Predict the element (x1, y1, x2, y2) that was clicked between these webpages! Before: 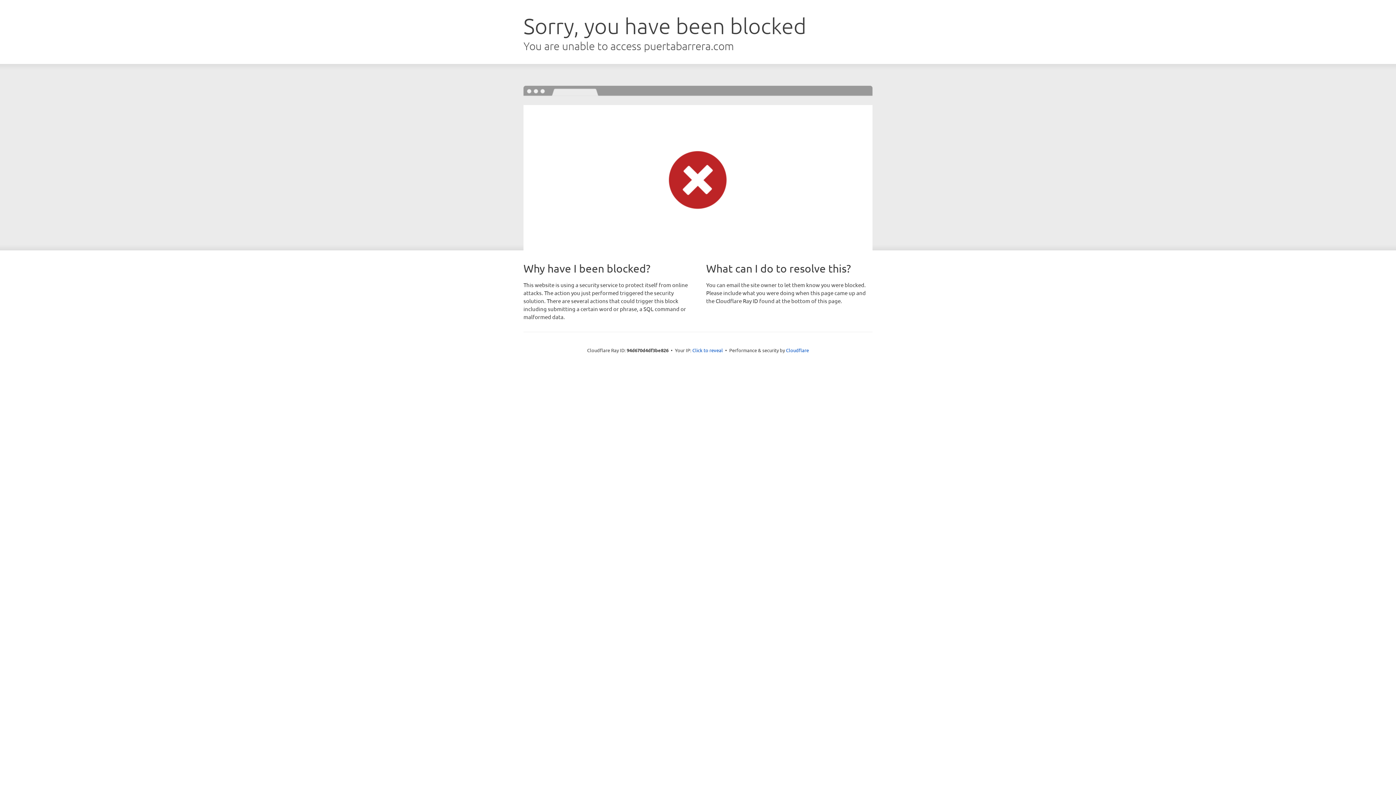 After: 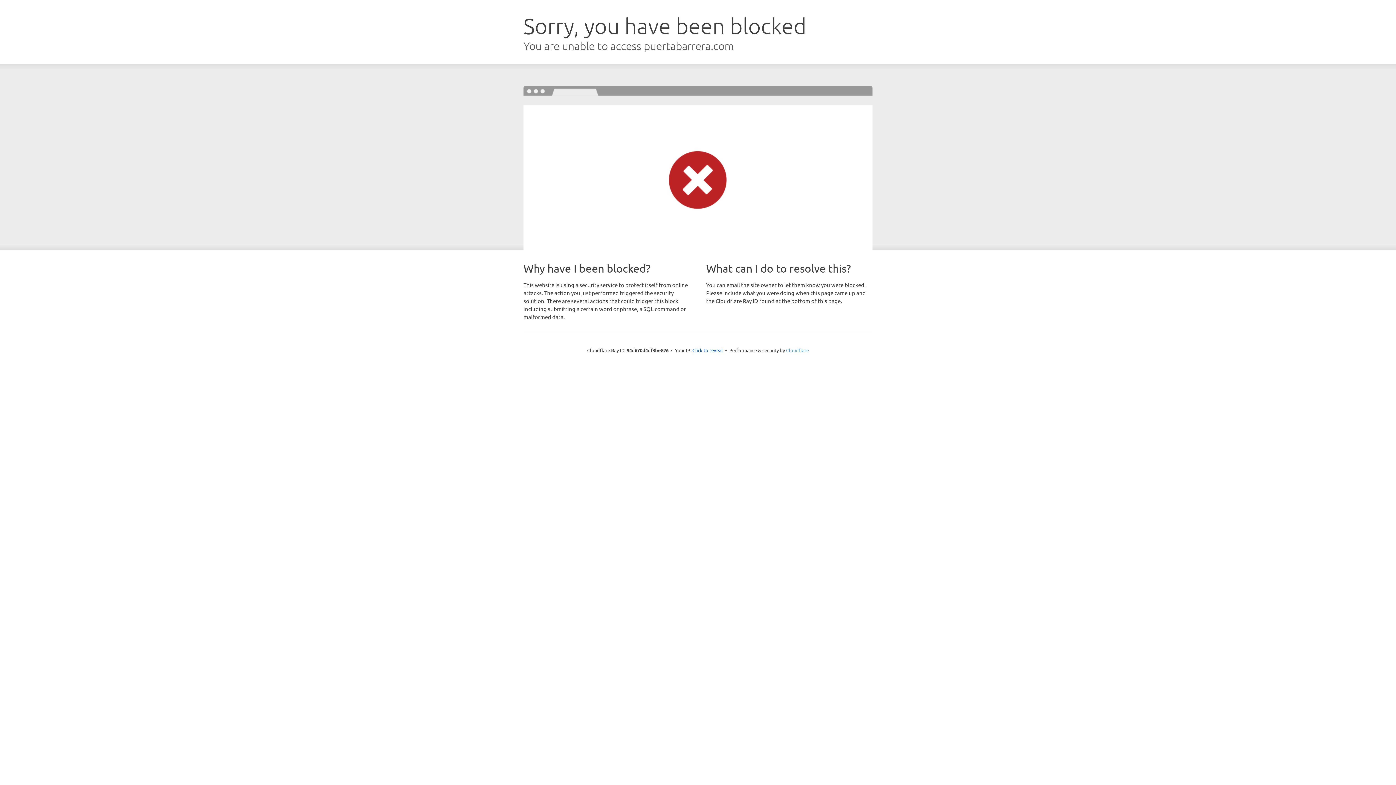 Action: label: Cloudflare bbox: (786, 347, 809, 353)